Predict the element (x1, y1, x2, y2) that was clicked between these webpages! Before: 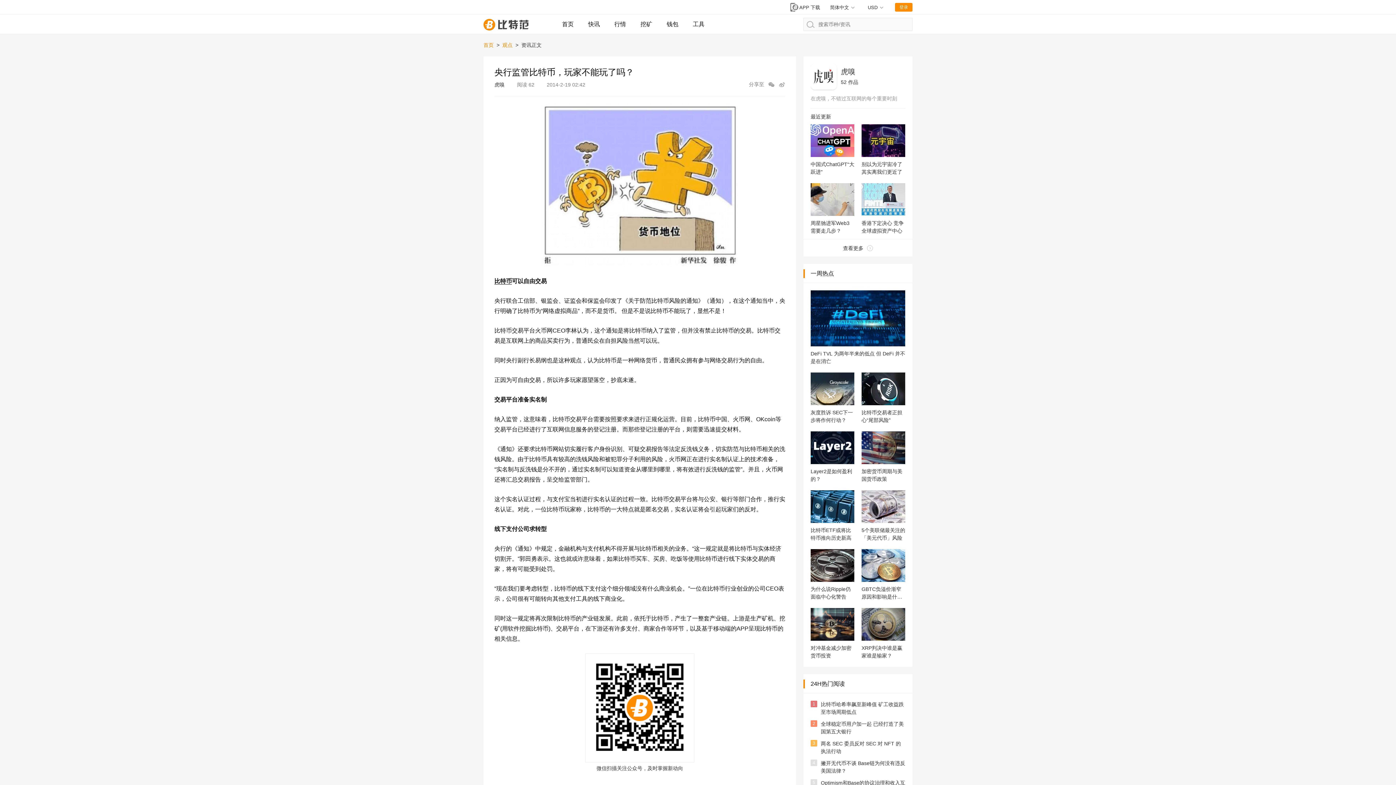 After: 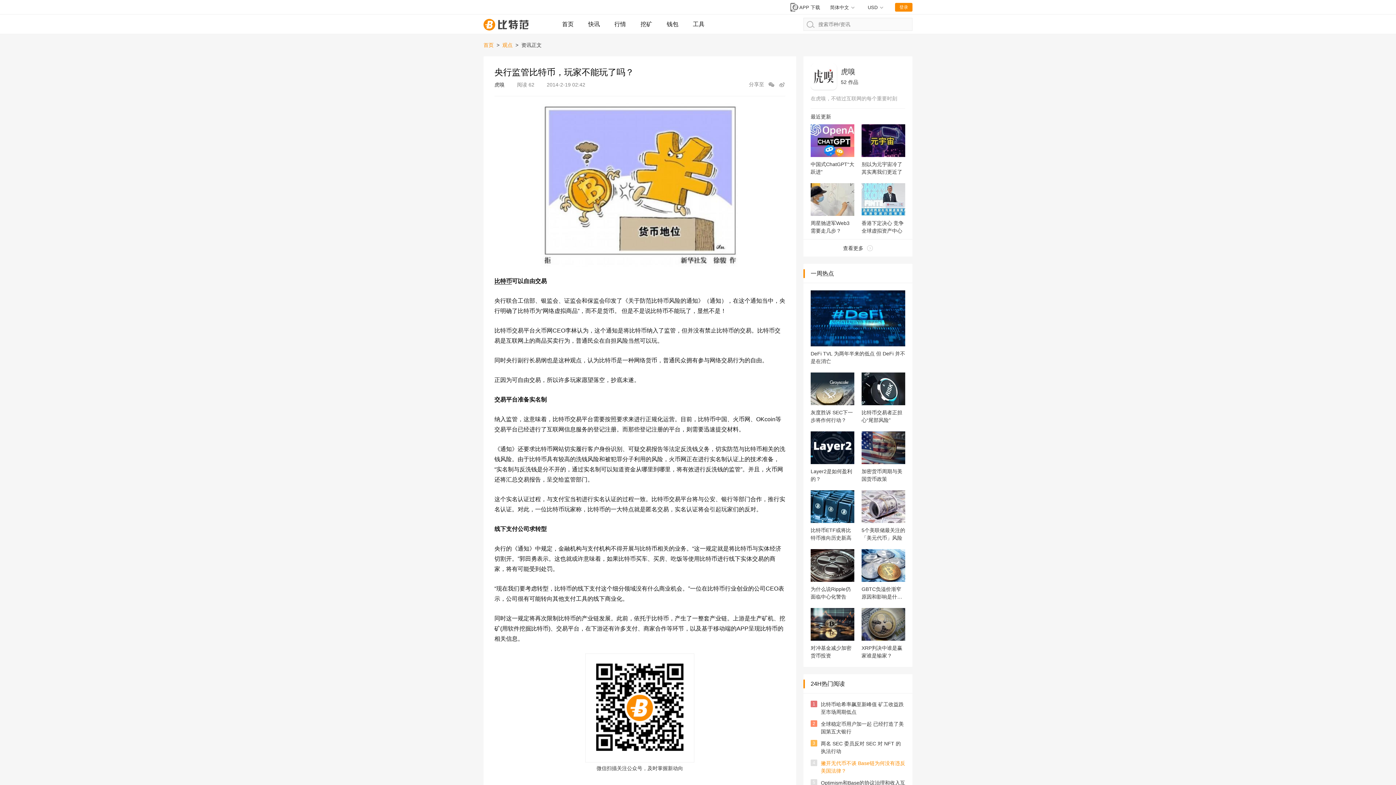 Action: bbox: (810, 760, 905, 775) label: 4
撇开无代币不谈 Base链为何没有违反美国法律？